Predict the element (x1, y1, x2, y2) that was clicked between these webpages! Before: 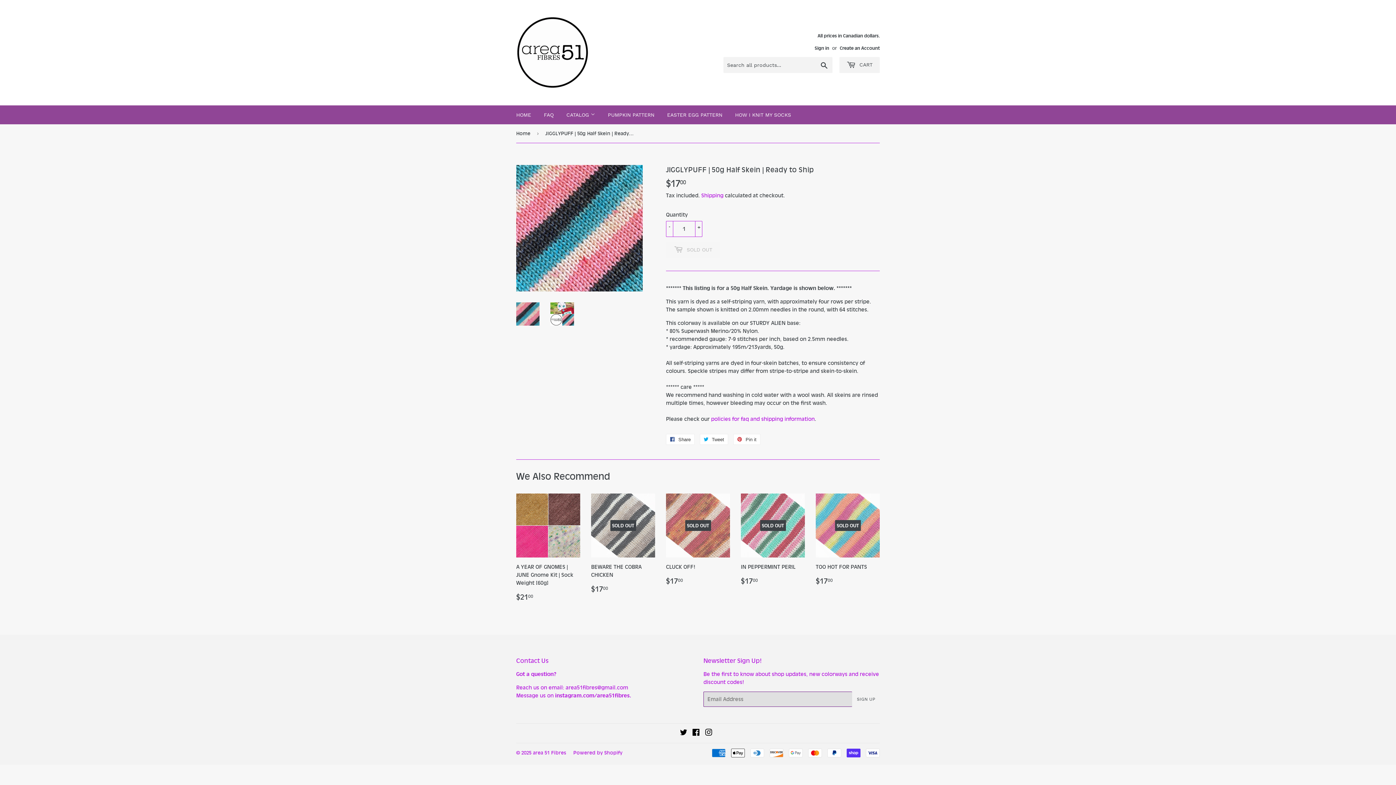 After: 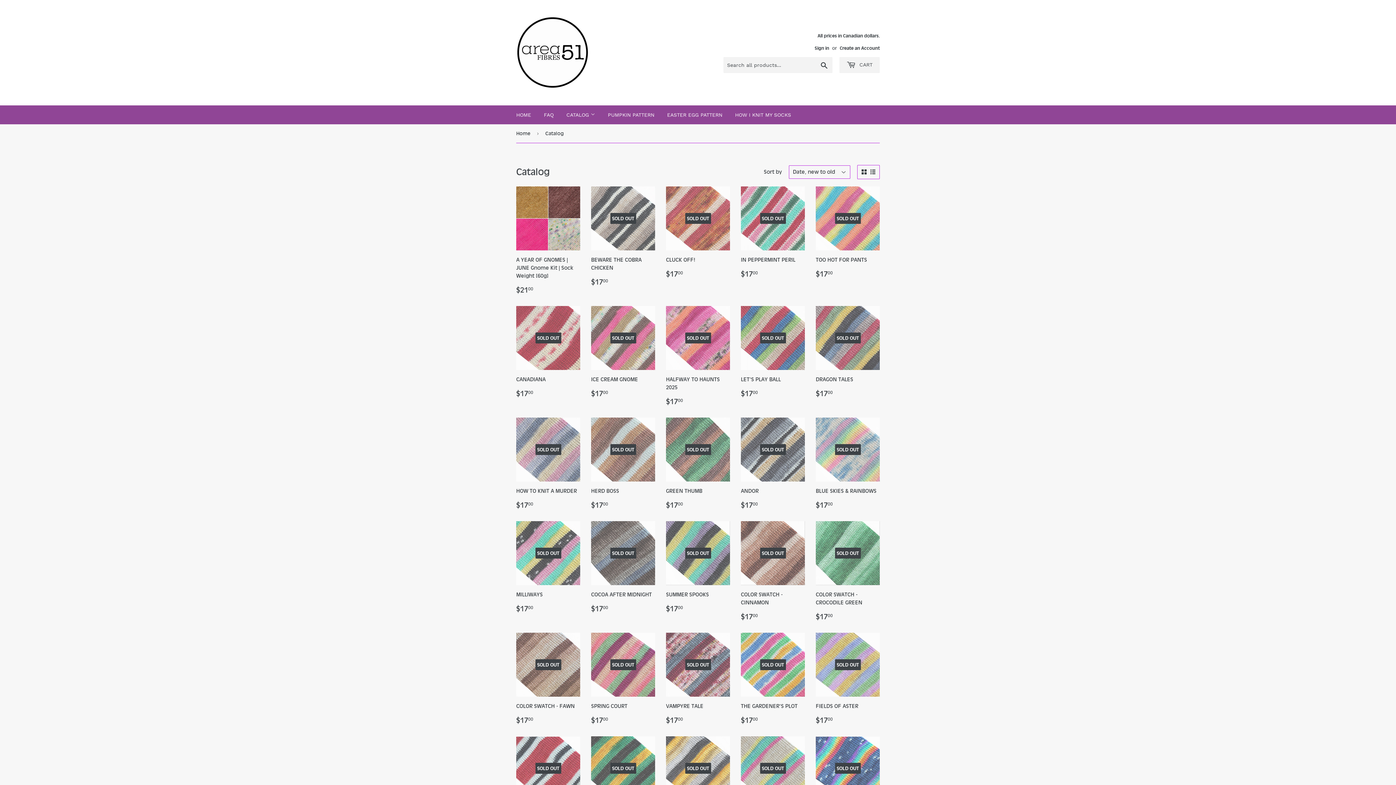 Action: label: CATALOG  bbox: (561, 105, 600, 124)